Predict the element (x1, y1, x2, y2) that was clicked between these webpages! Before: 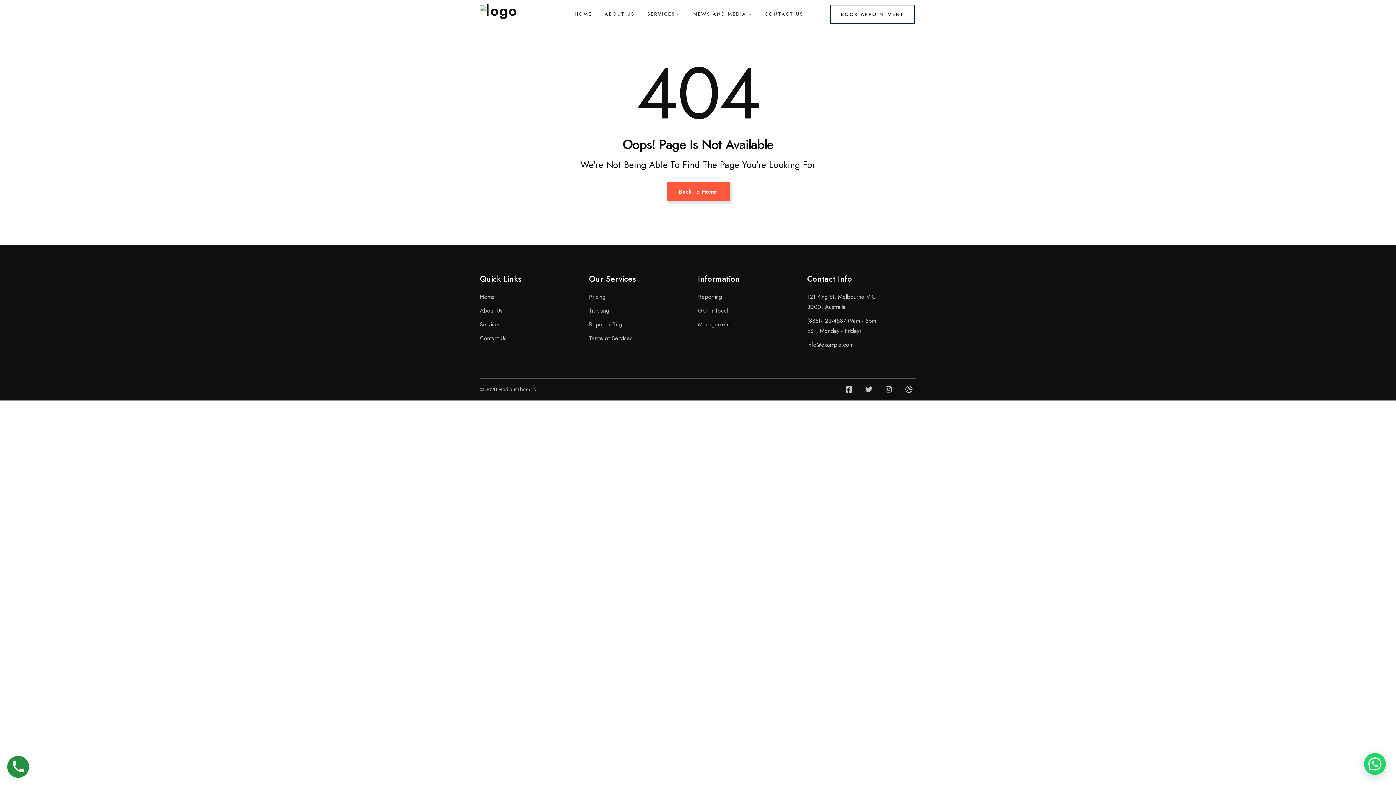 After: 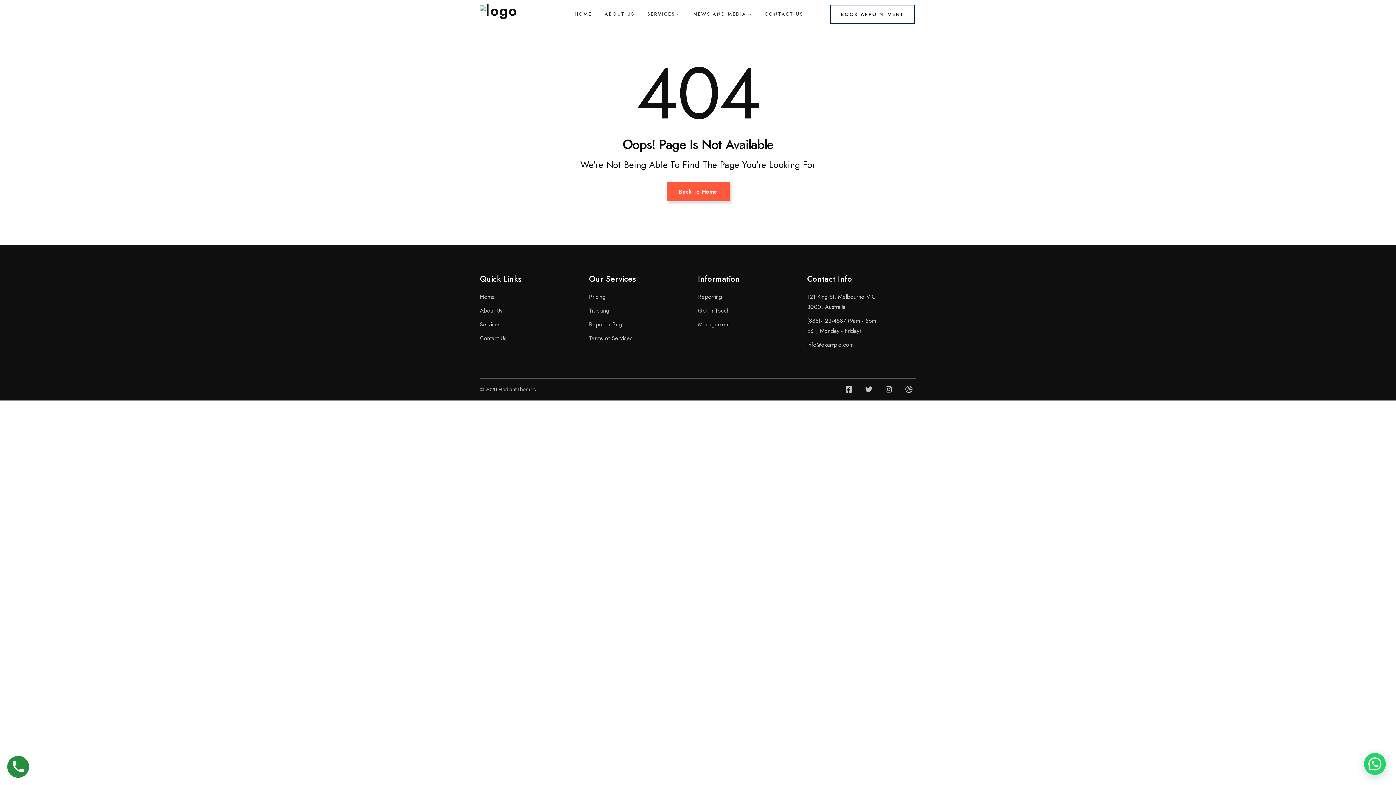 Action: bbox: (7, 756, 29, 778)